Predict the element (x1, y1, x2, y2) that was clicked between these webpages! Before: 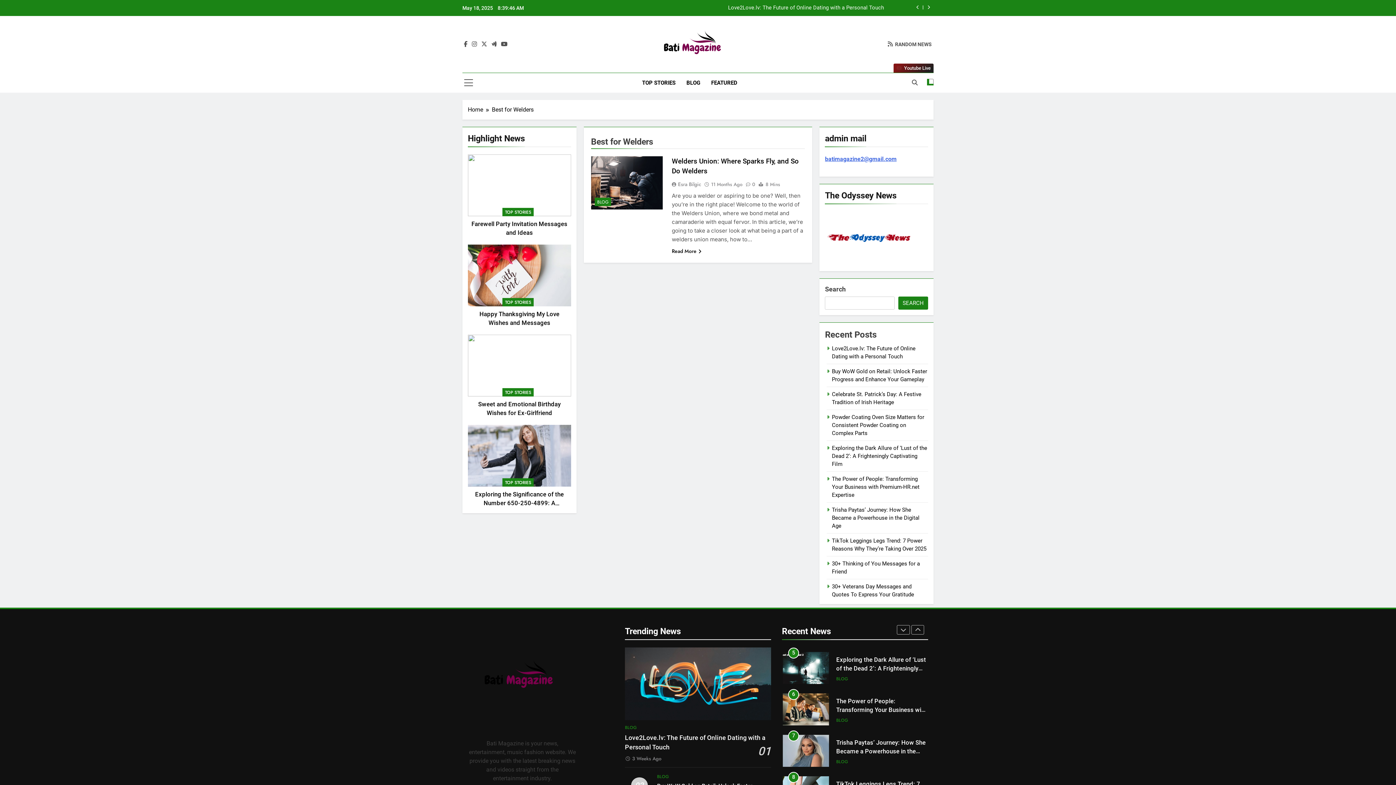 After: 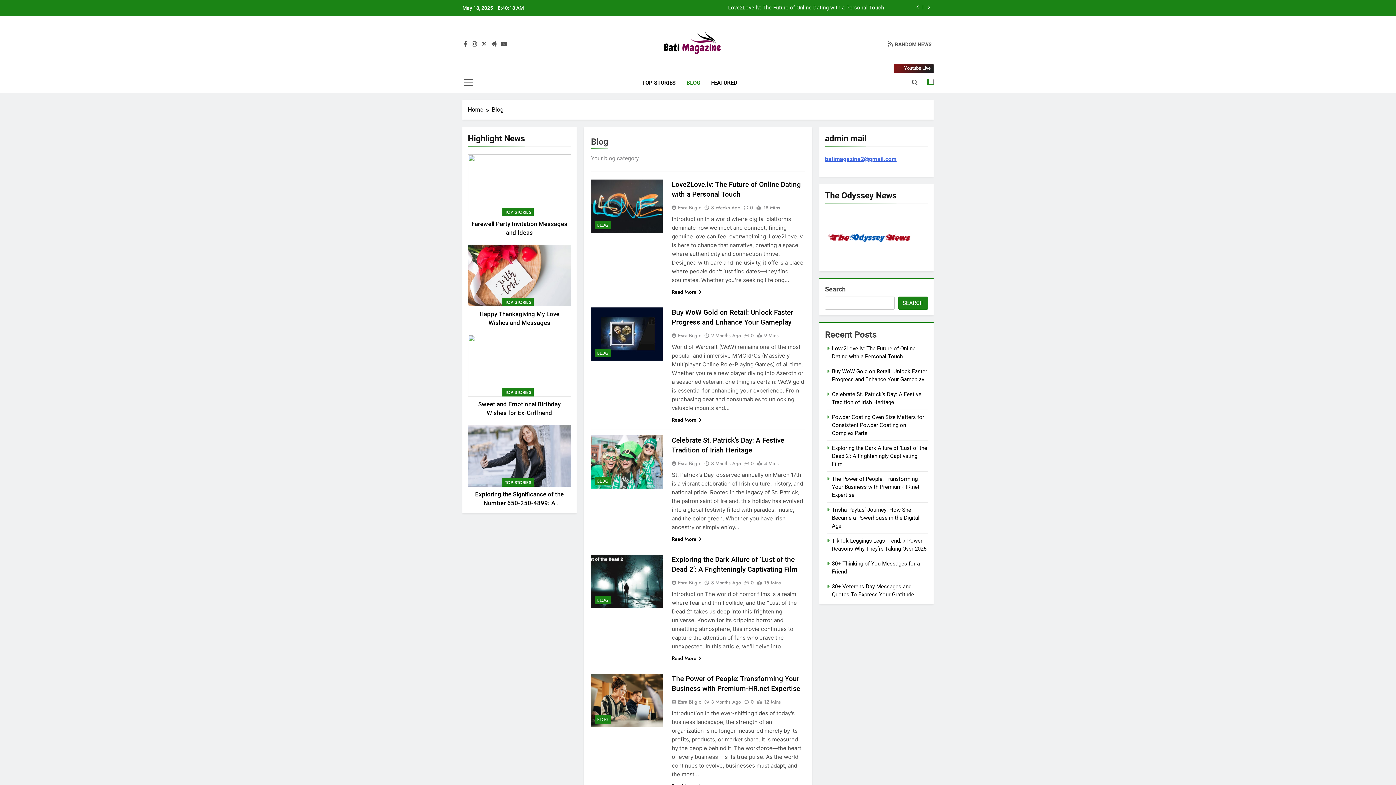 Action: bbox: (836, 675, 848, 682) label: BLOG